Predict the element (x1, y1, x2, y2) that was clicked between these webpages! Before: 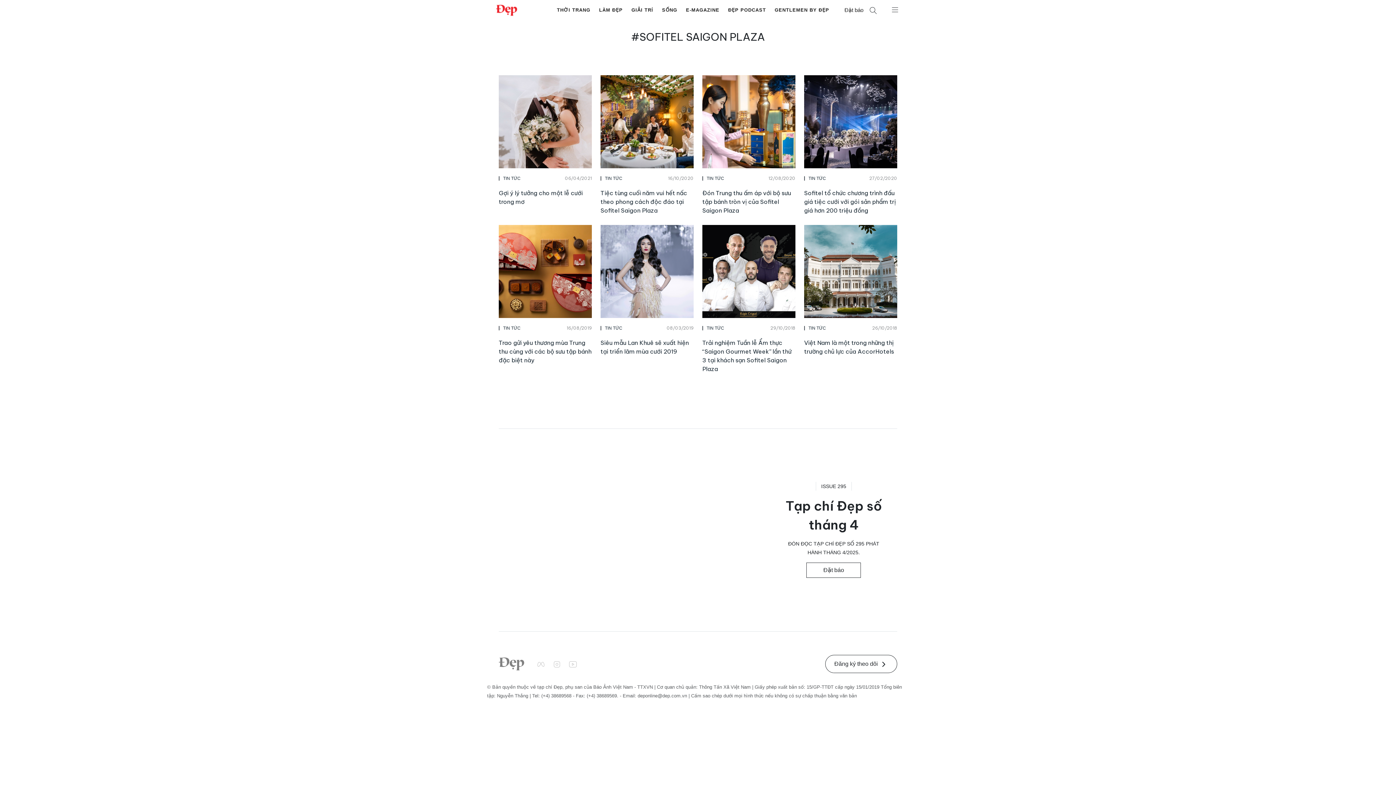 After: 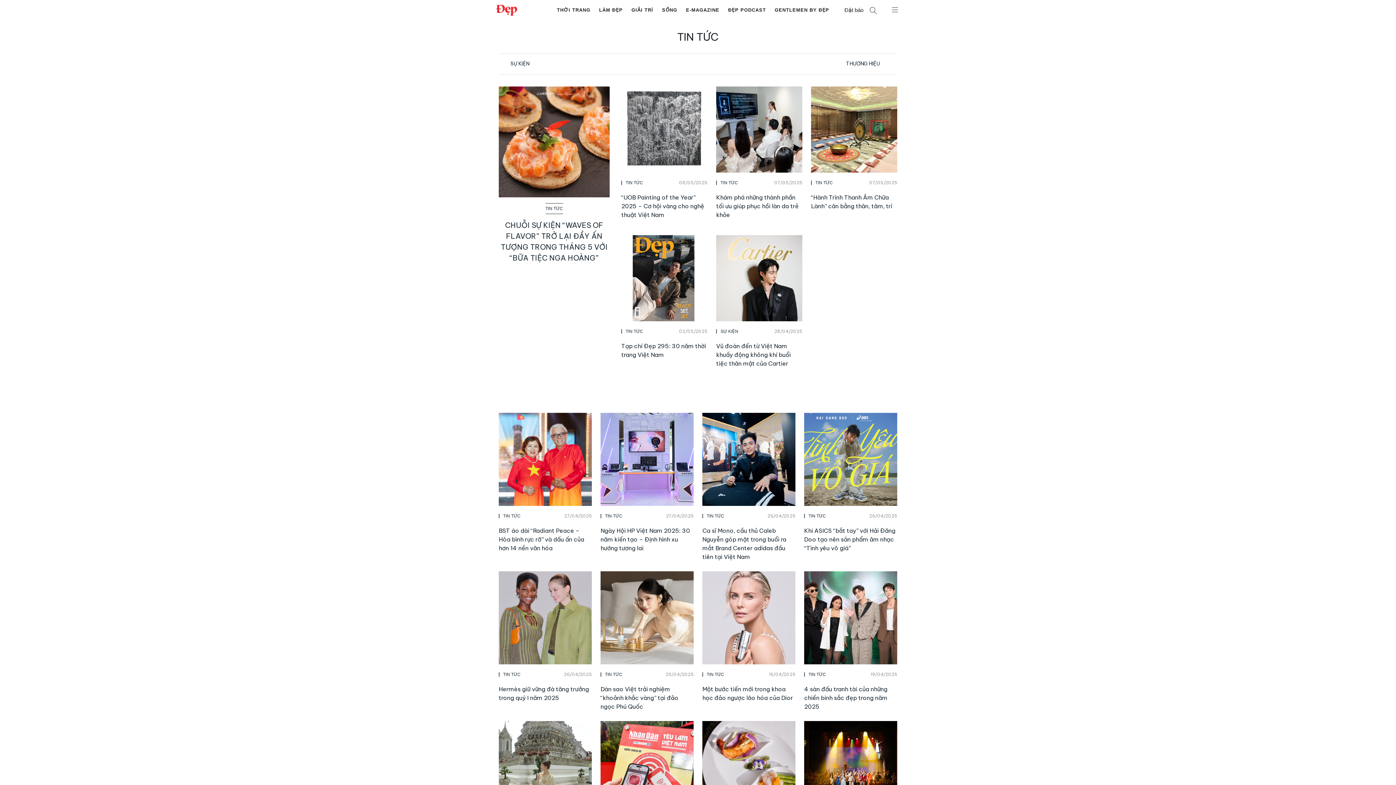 Action: bbox: (804, 176, 826, 180) label: TIN TỨC